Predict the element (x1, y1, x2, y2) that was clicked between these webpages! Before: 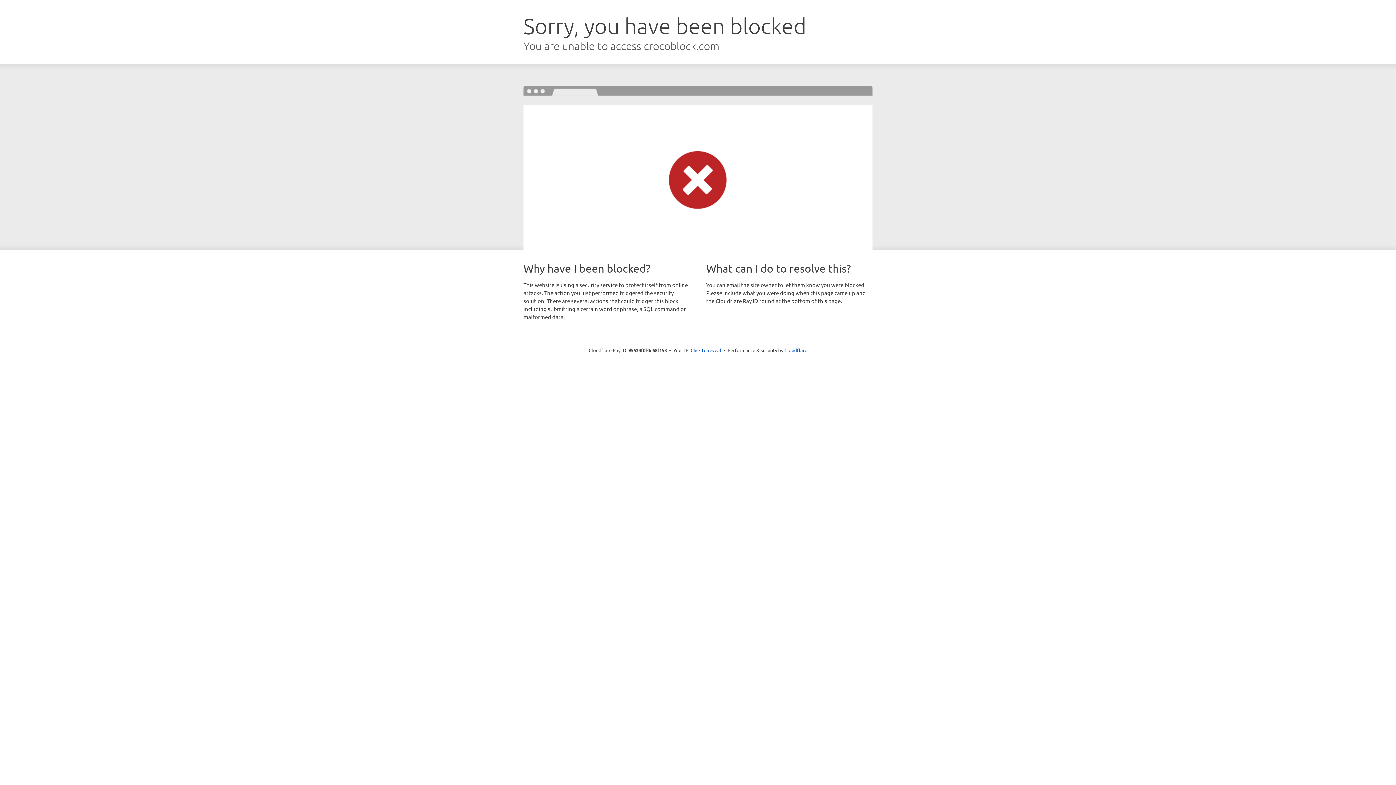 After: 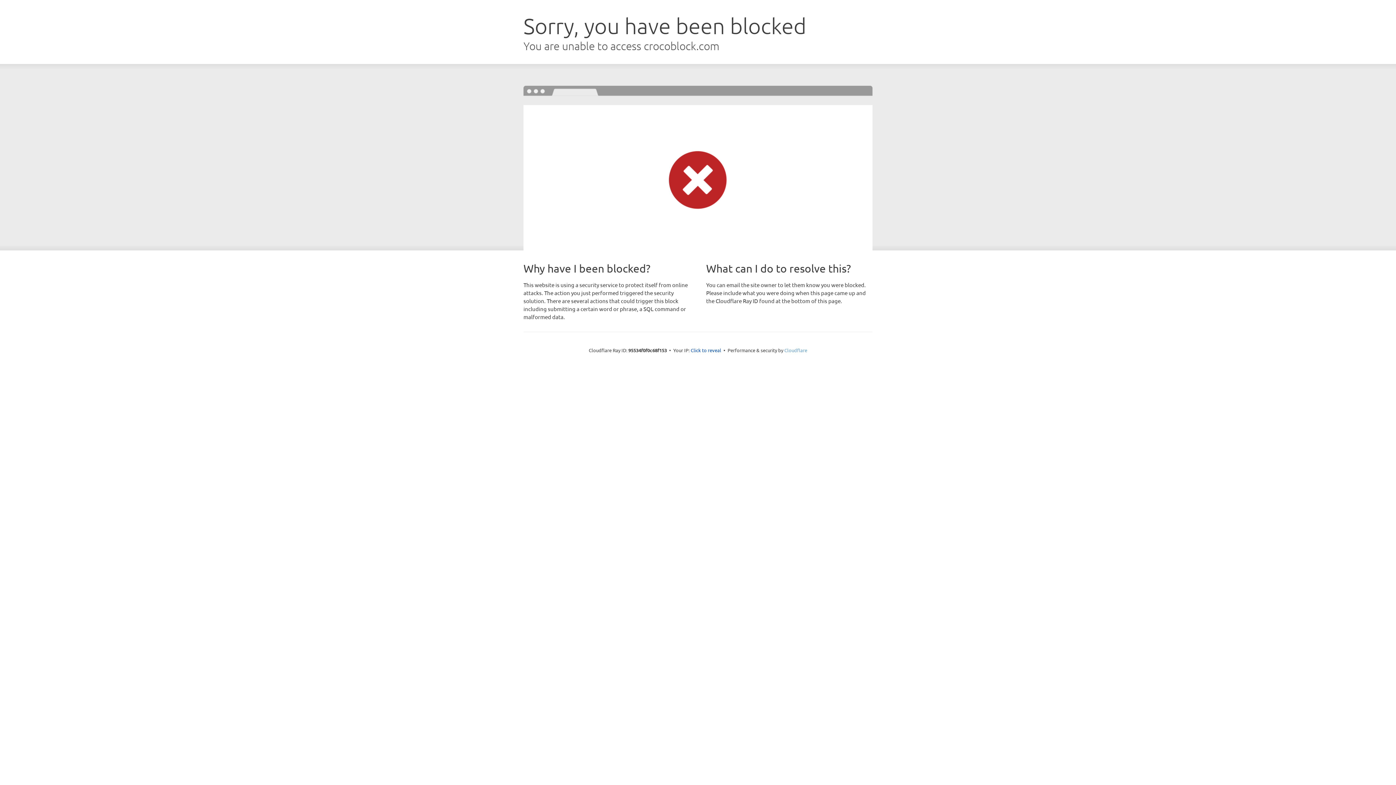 Action: label: Cloudflare bbox: (784, 347, 807, 353)